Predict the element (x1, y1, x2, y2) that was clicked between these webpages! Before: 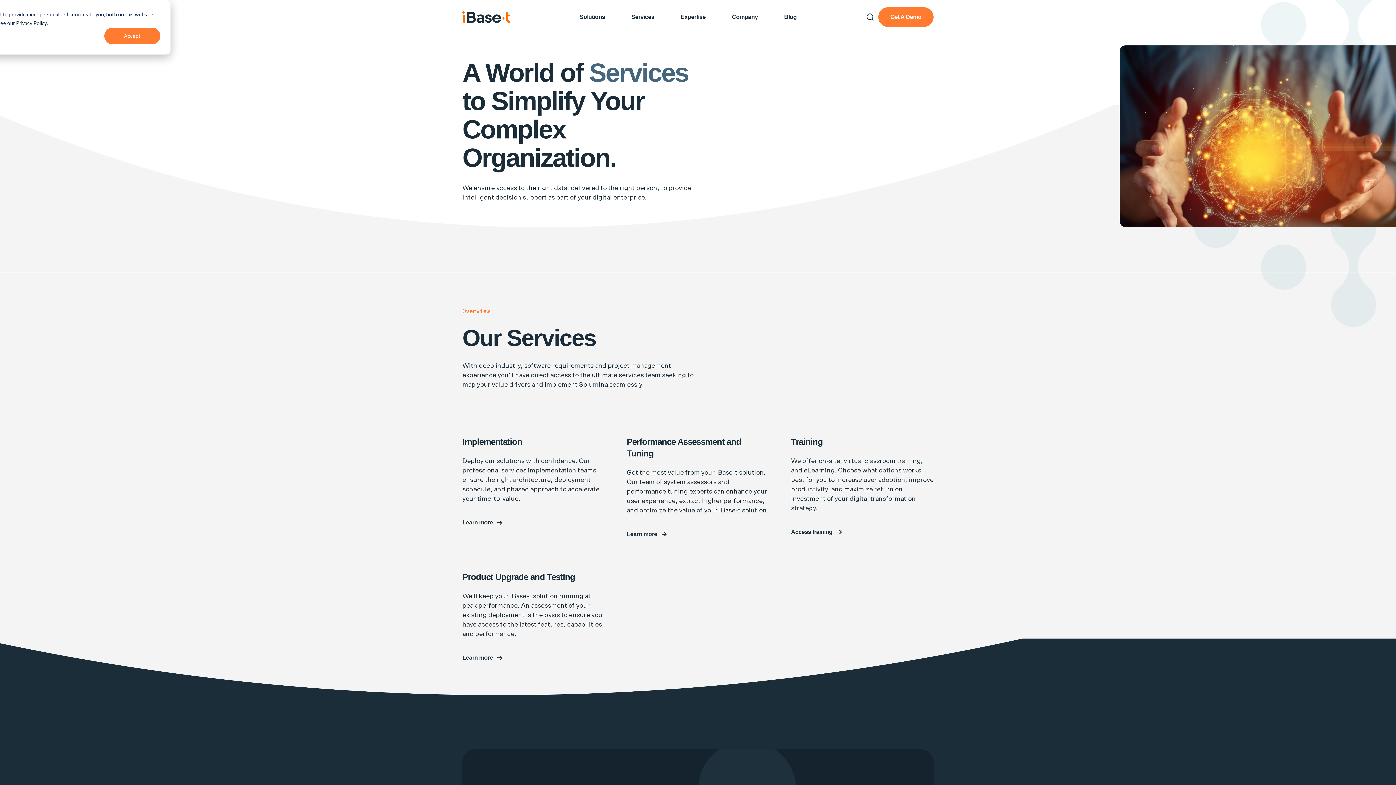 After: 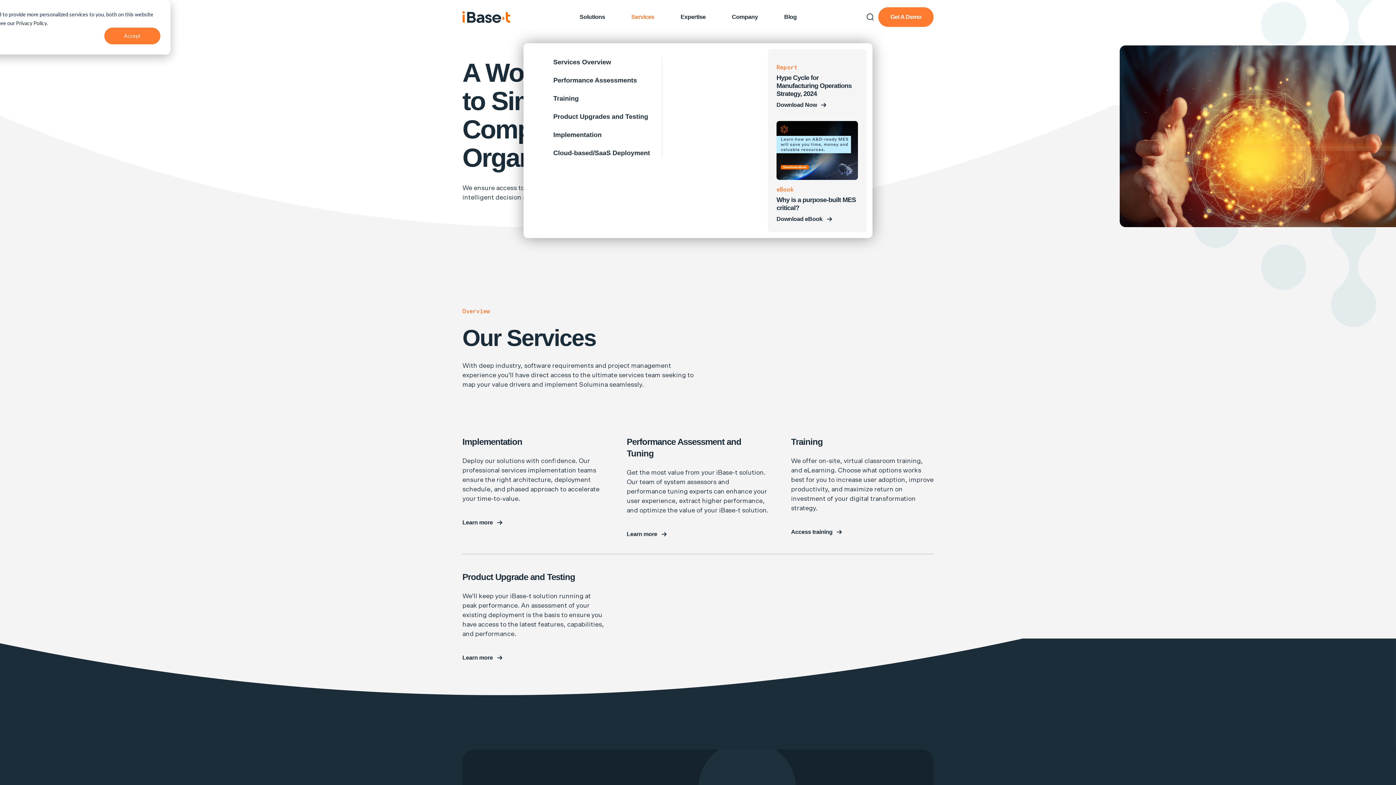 Action: label: Services bbox: (618, 0, 667, 34)